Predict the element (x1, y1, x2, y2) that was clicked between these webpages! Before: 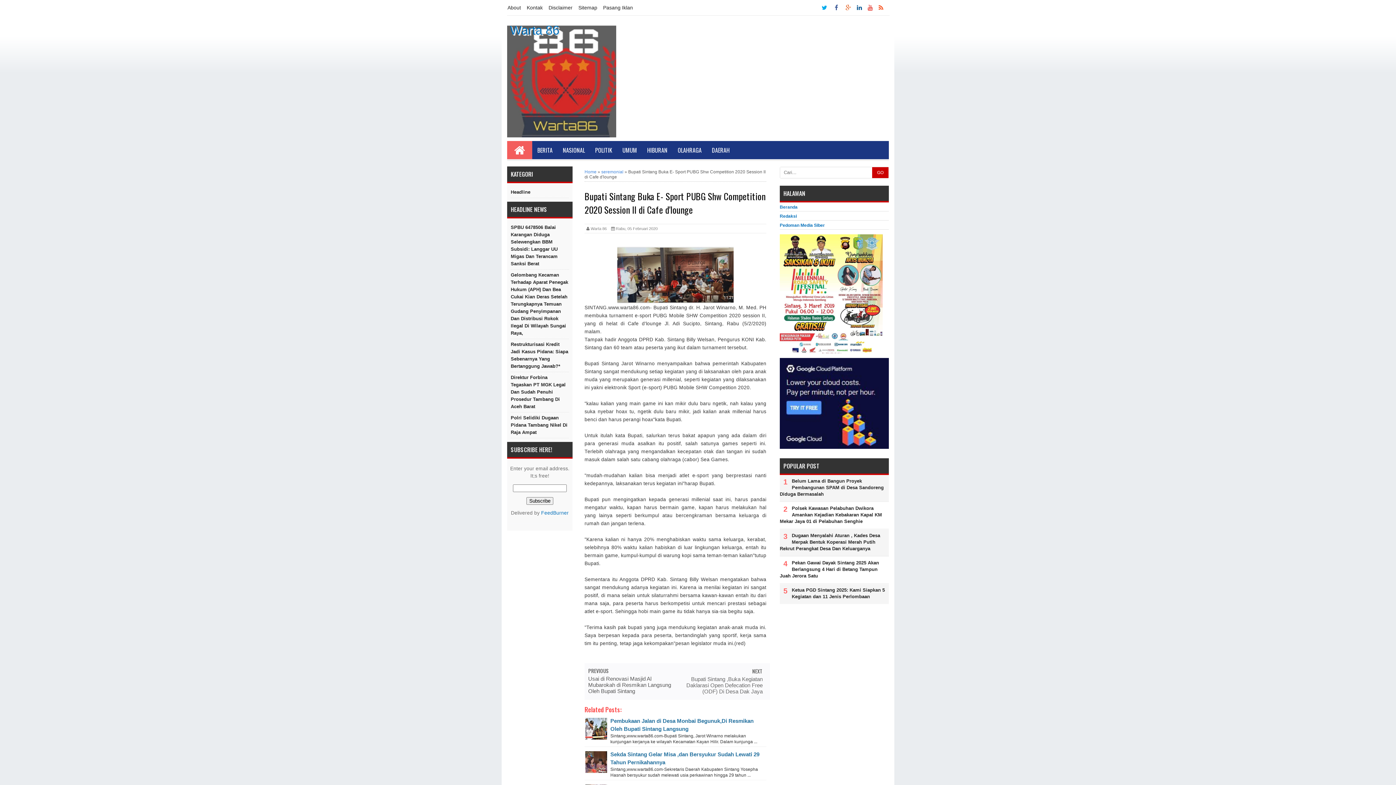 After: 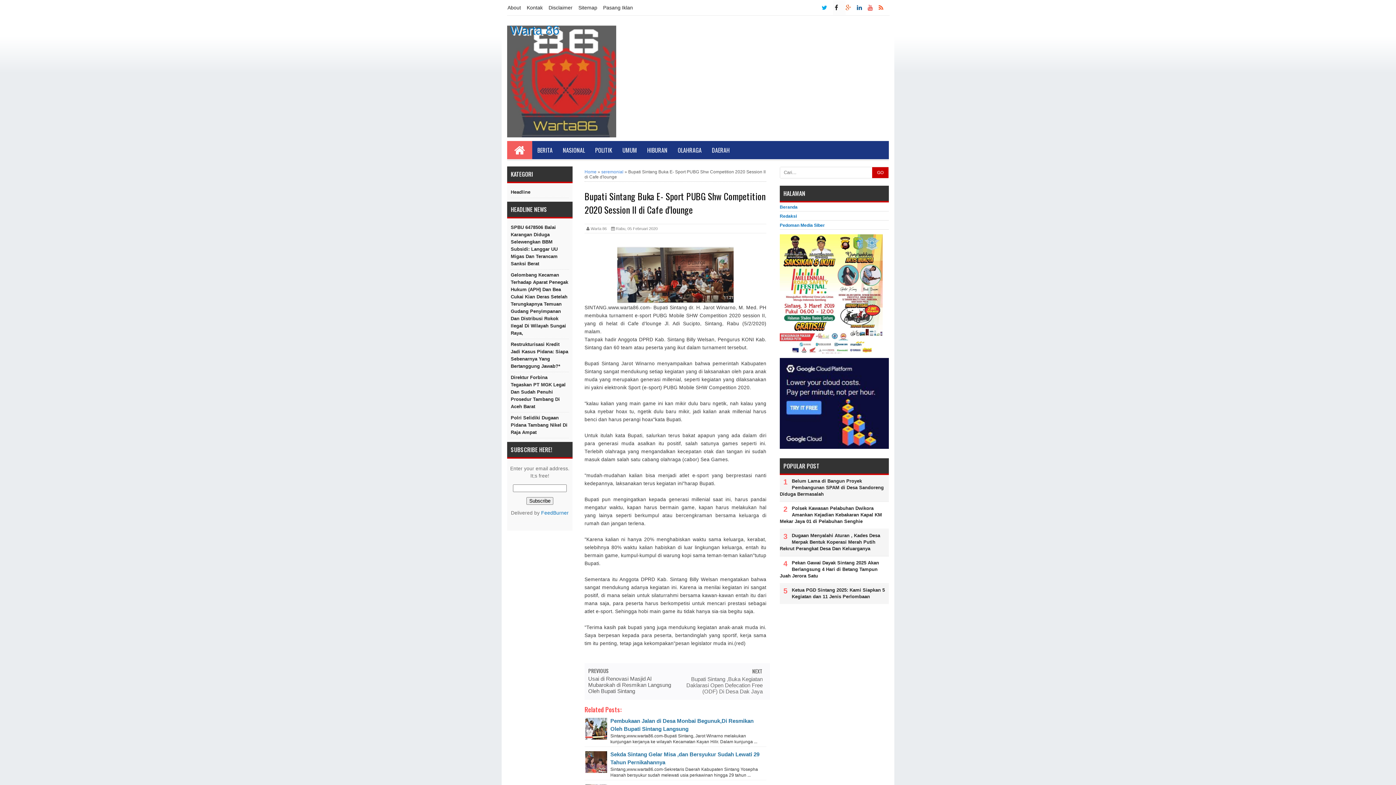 Action: bbox: (834, 0, 844, 14)